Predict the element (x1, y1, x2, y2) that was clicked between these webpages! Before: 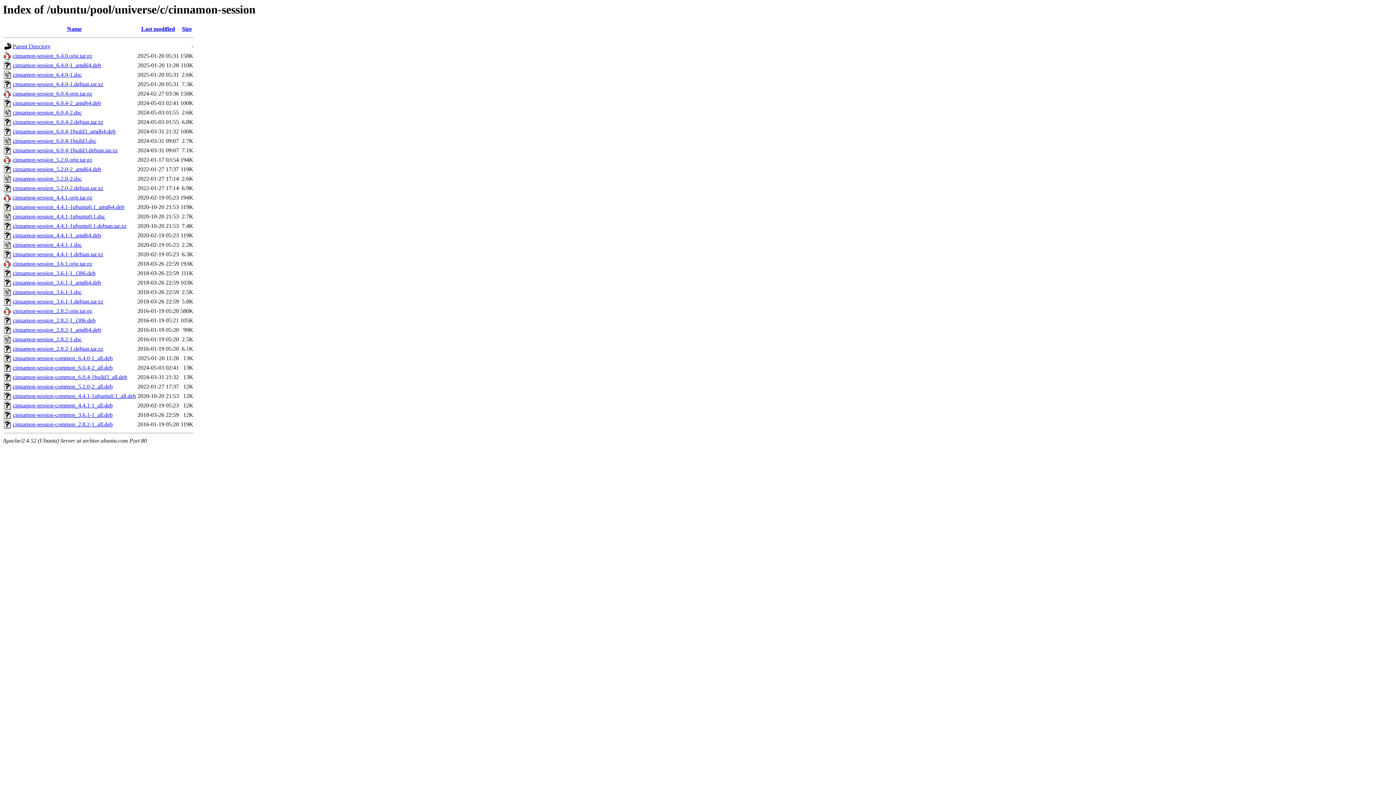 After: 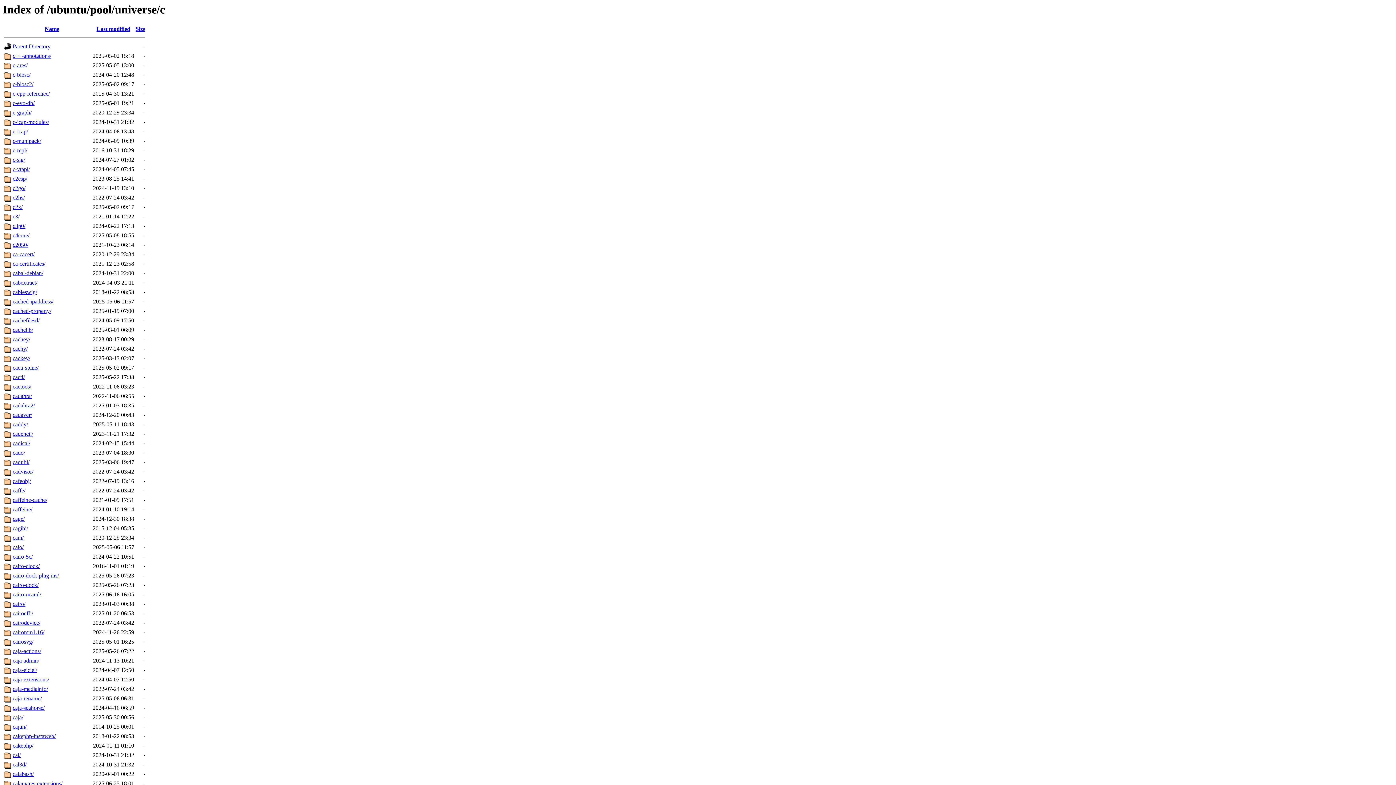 Action: bbox: (12, 43, 50, 49) label: Parent Directory